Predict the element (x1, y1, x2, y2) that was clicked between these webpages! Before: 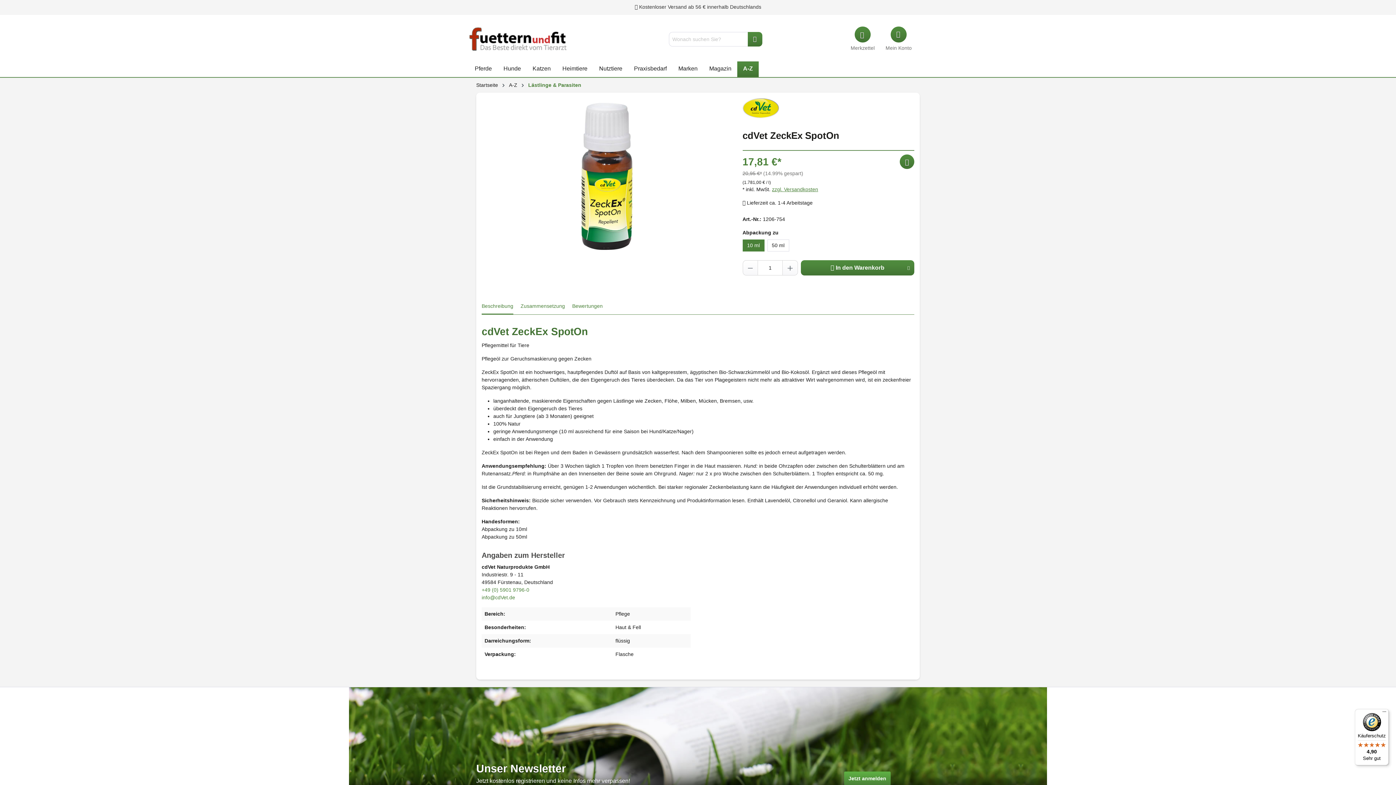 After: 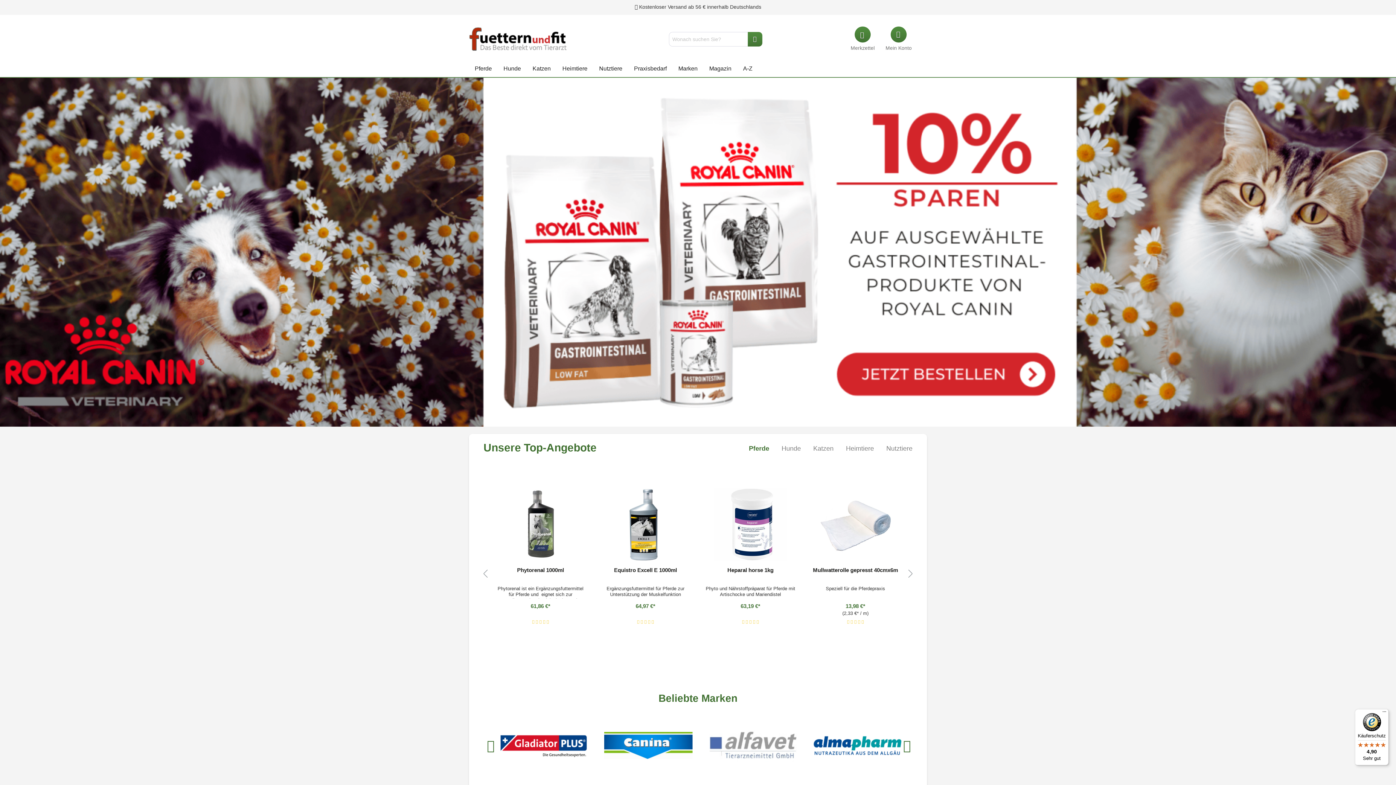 Action: bbox: (469, 26, 567, 51)